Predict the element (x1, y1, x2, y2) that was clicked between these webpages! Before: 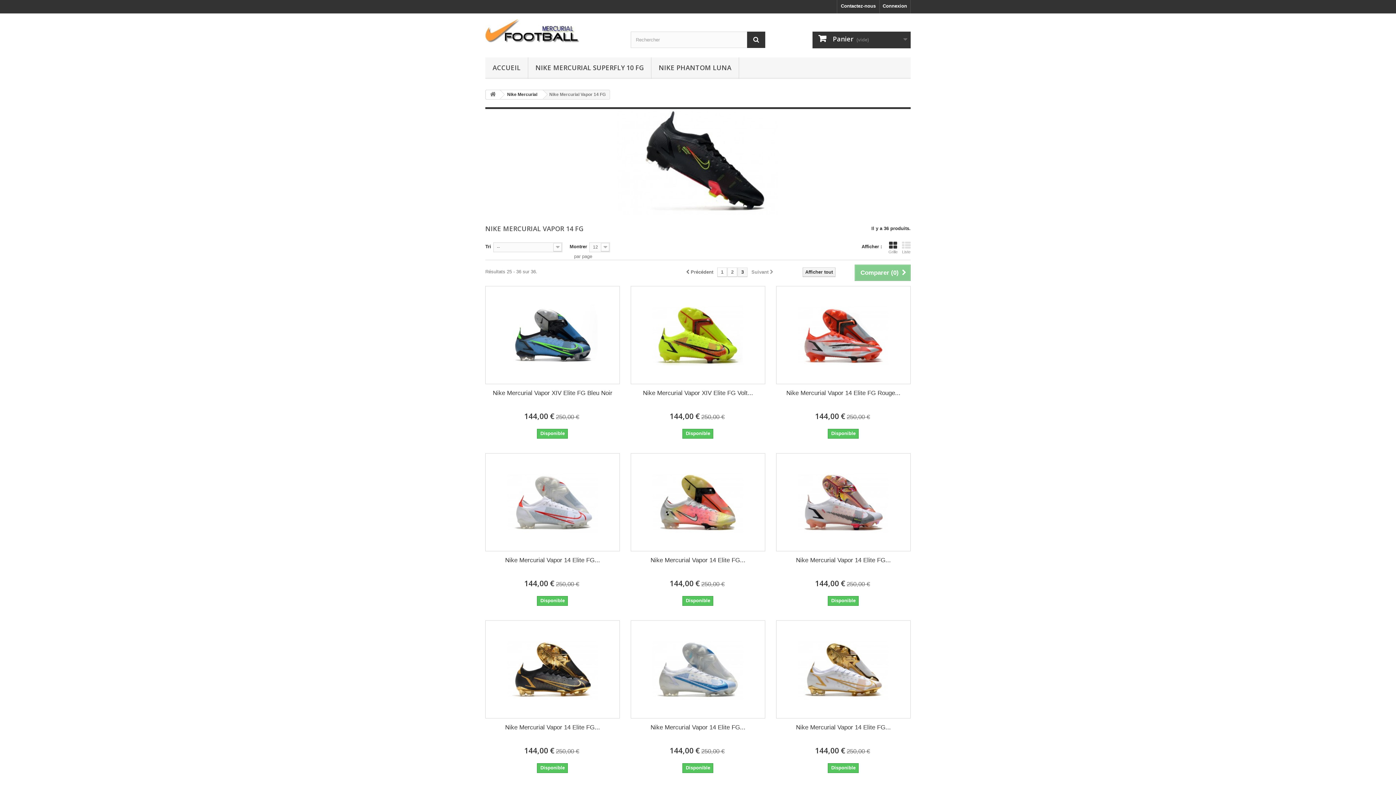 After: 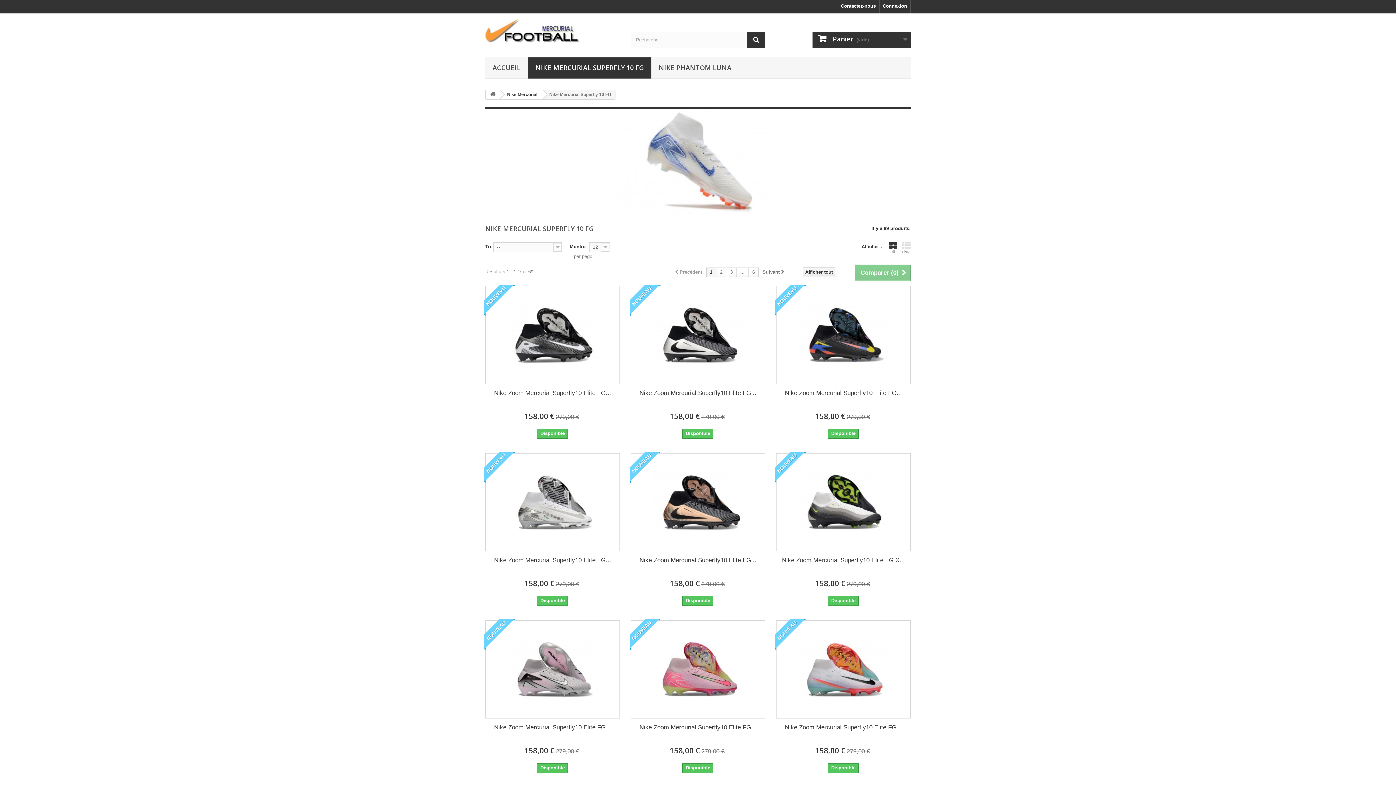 Action: label: NIKE MERCURIAL SUPERFLY 10 FG bbox: (528, 57, 651, 78)